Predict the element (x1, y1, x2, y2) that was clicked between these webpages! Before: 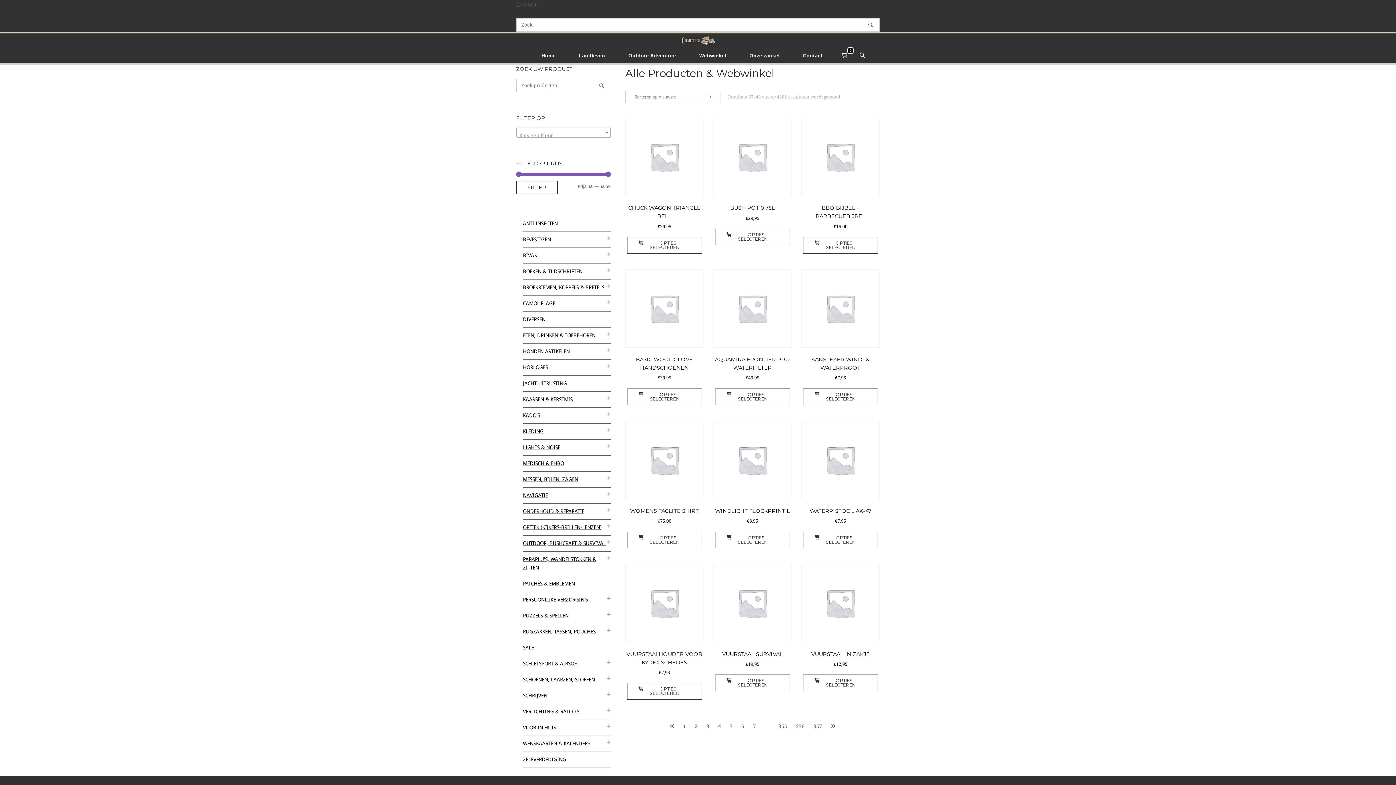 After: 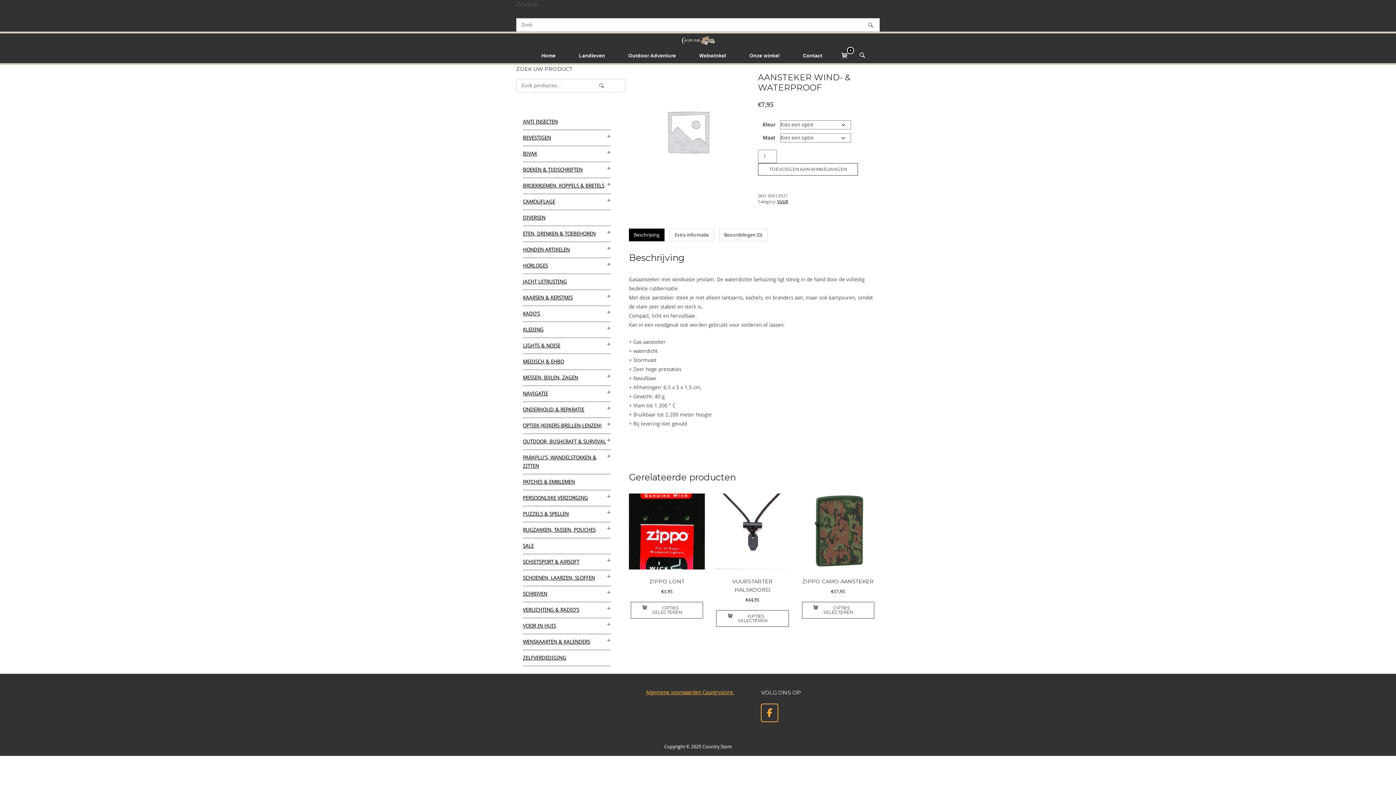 Action: bbox: (801, 269, 879, 347)